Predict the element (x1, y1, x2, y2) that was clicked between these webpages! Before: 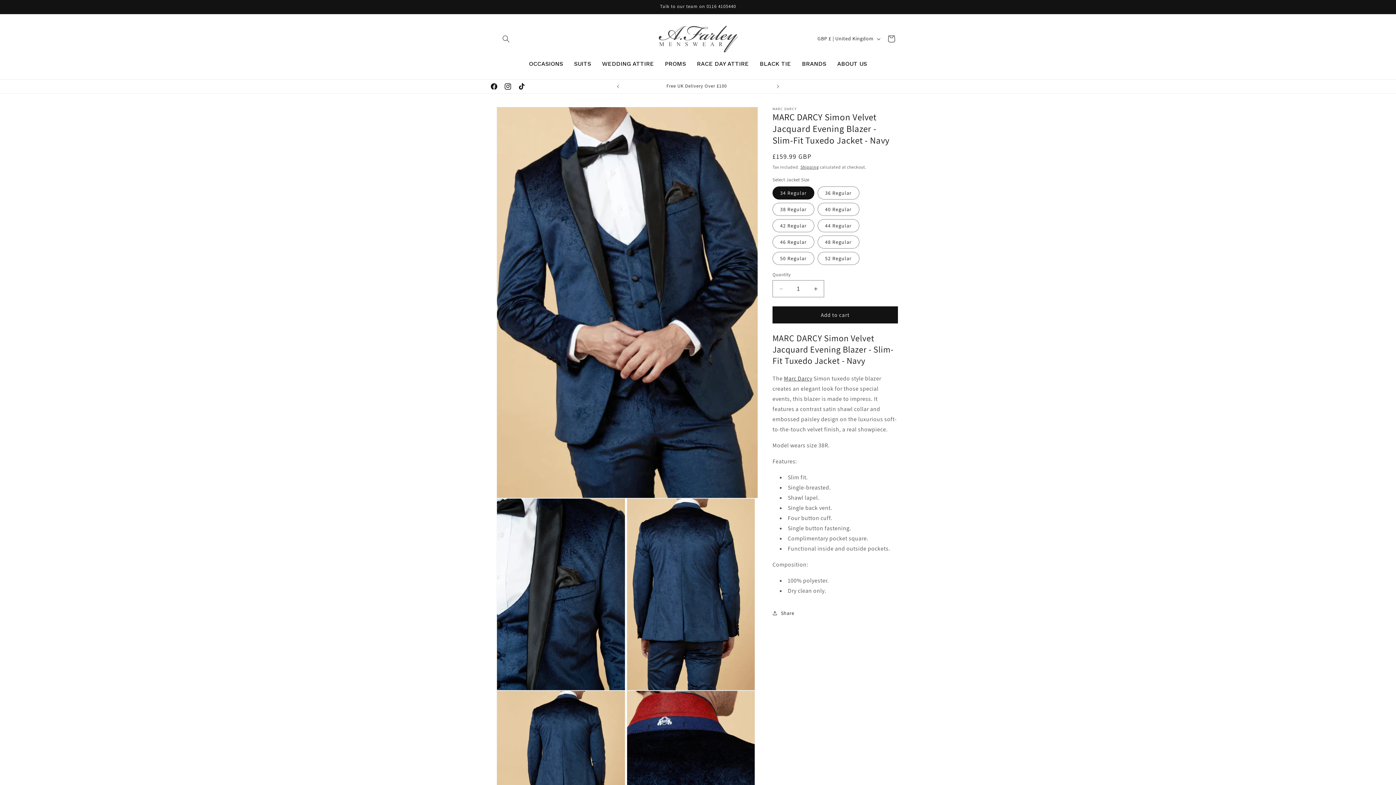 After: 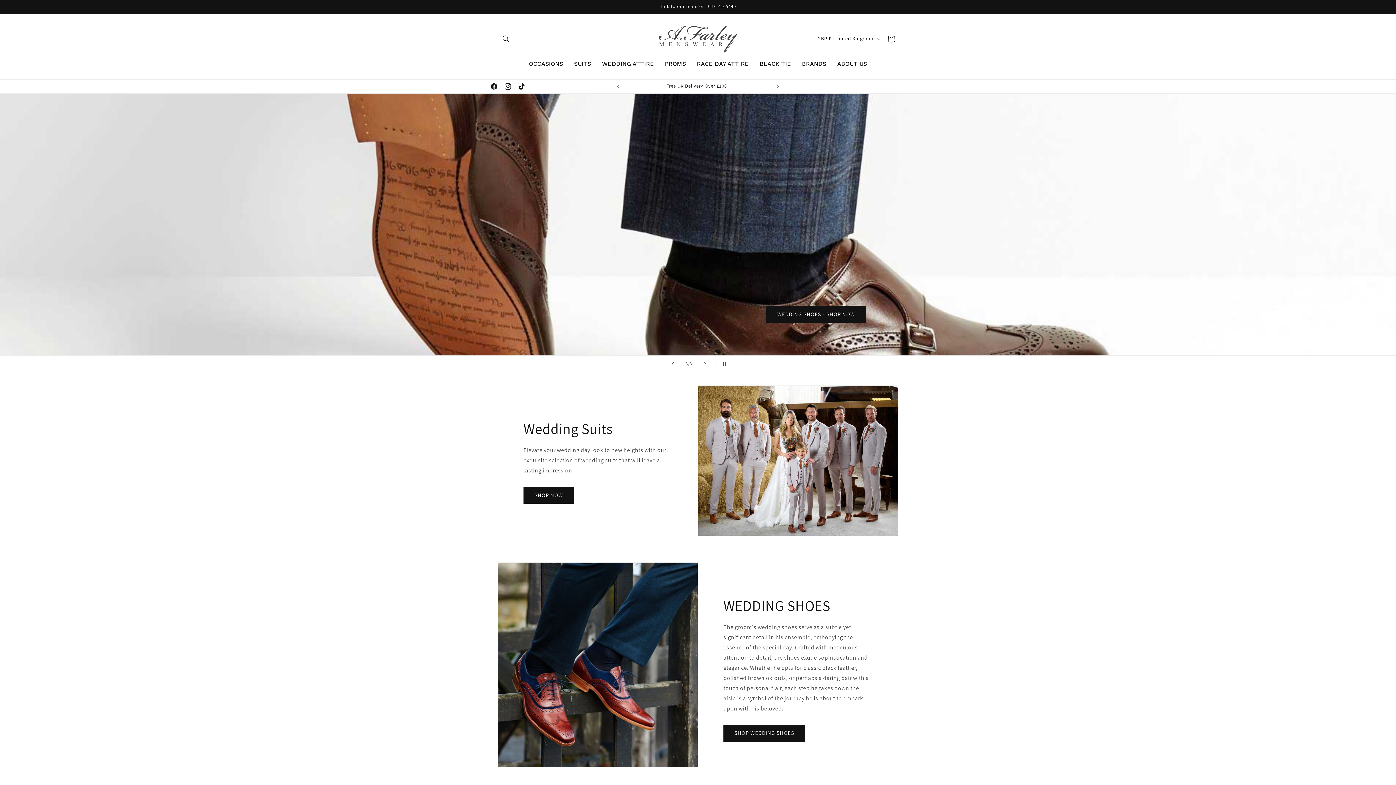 Action: label: BRANDS bbox: (796, 56, 832, 72)